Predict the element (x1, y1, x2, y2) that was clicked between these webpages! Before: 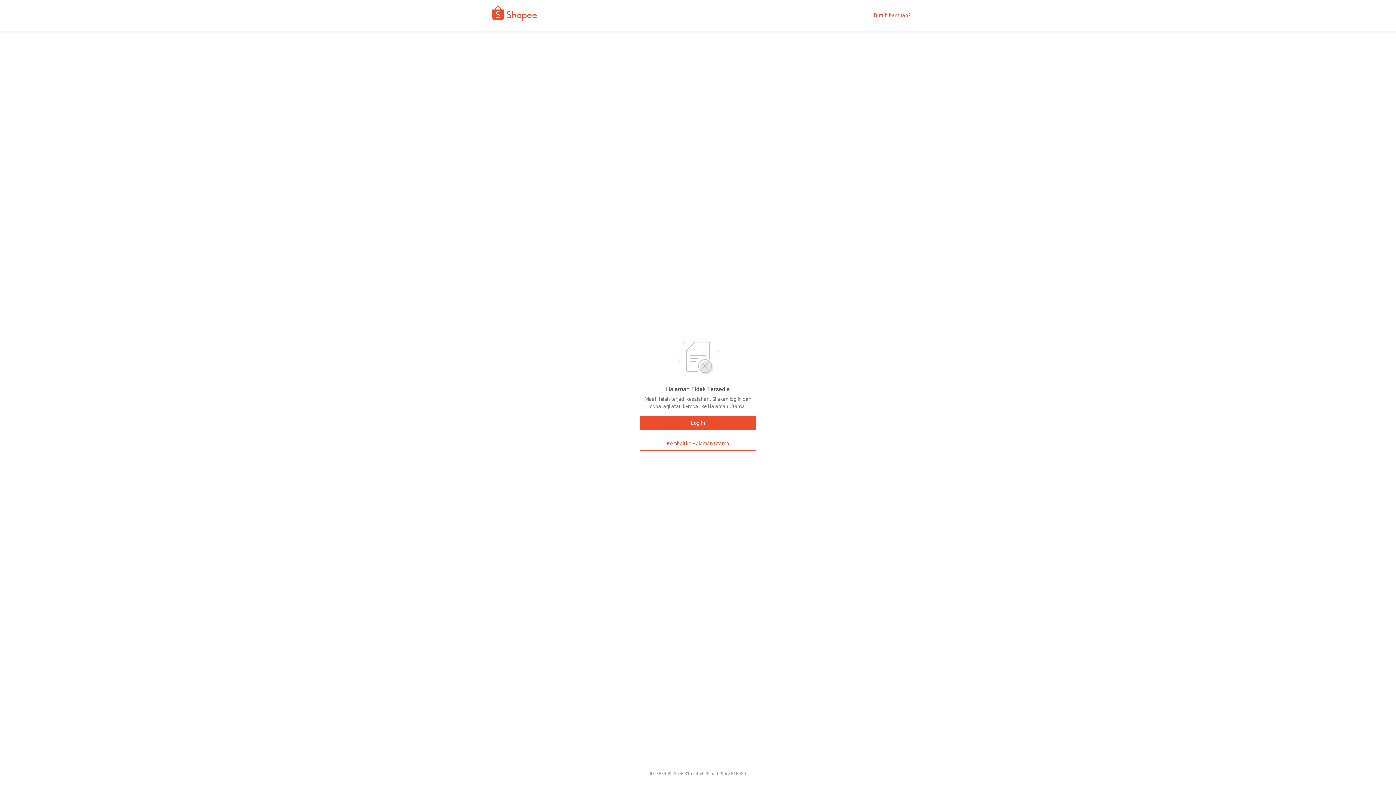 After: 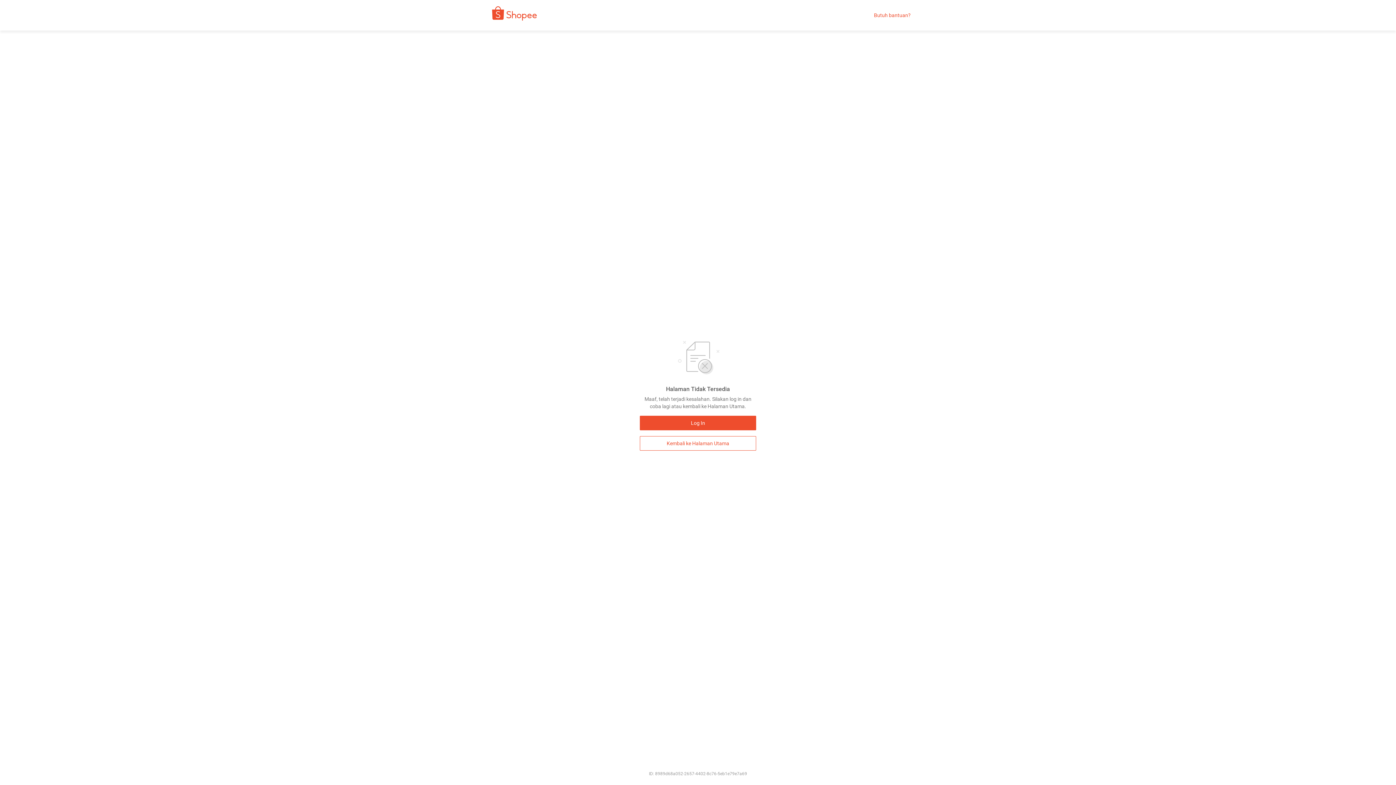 Action: label: Kembali ke Halaman Utama bbox: (640, 436, 756, 450)